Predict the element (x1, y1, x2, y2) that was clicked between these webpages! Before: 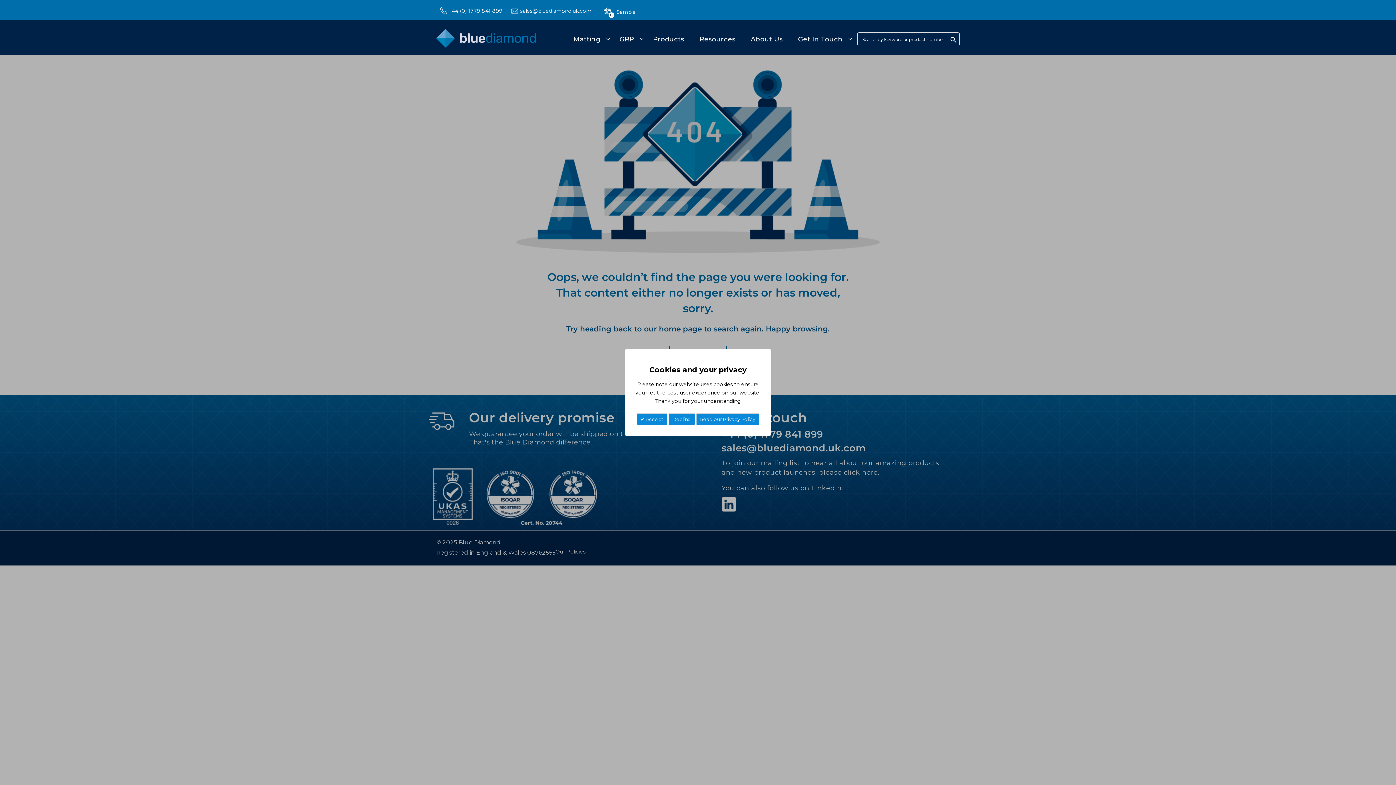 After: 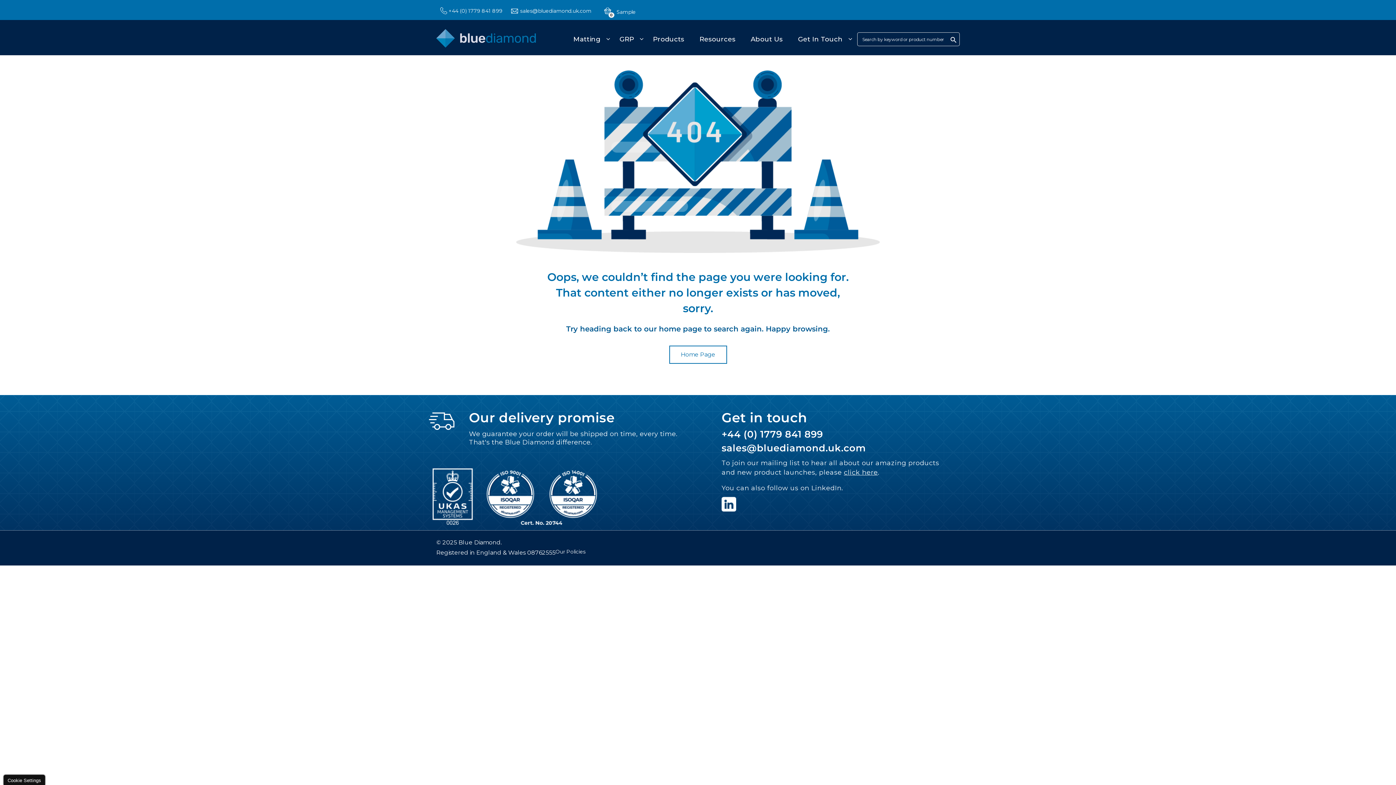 Action: bbox: (668, 413, 695, 425) label: Decline